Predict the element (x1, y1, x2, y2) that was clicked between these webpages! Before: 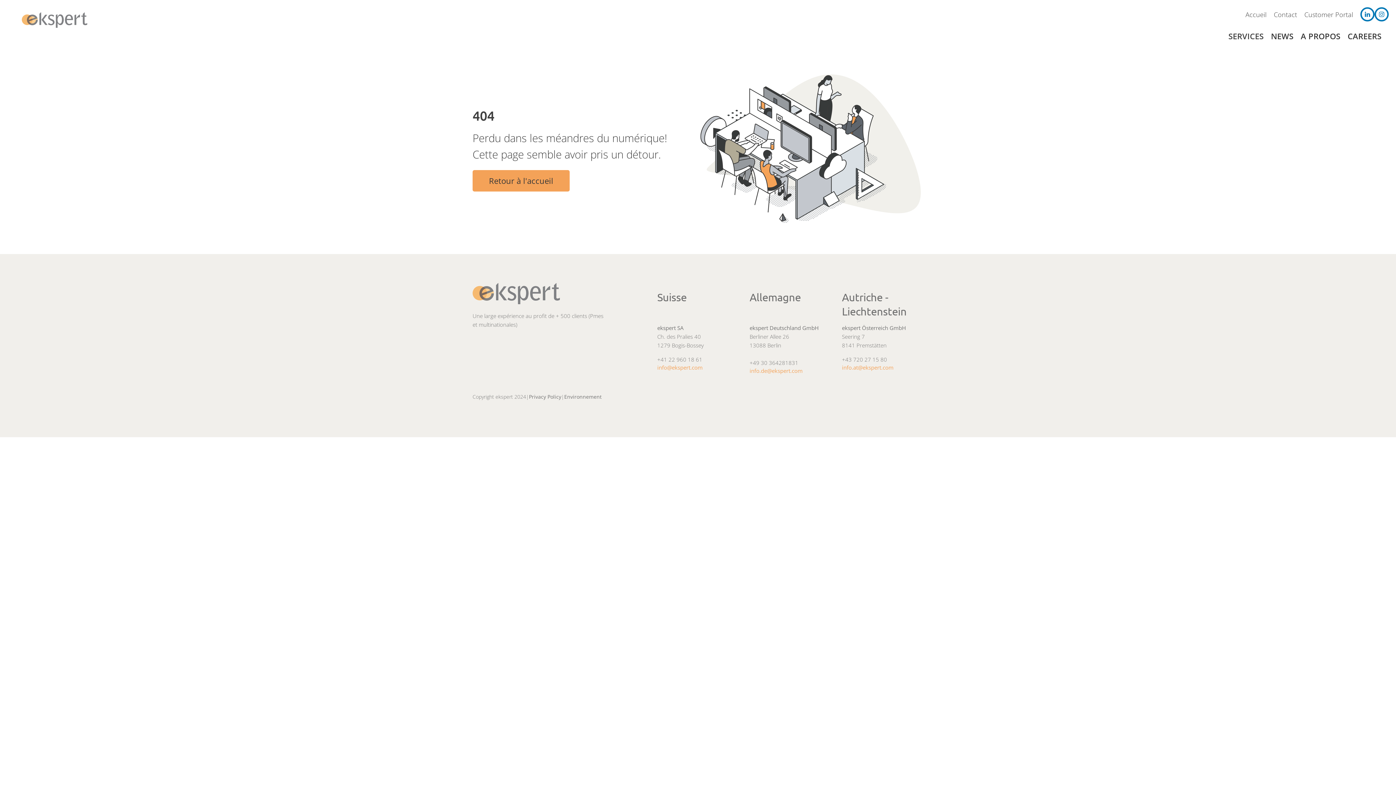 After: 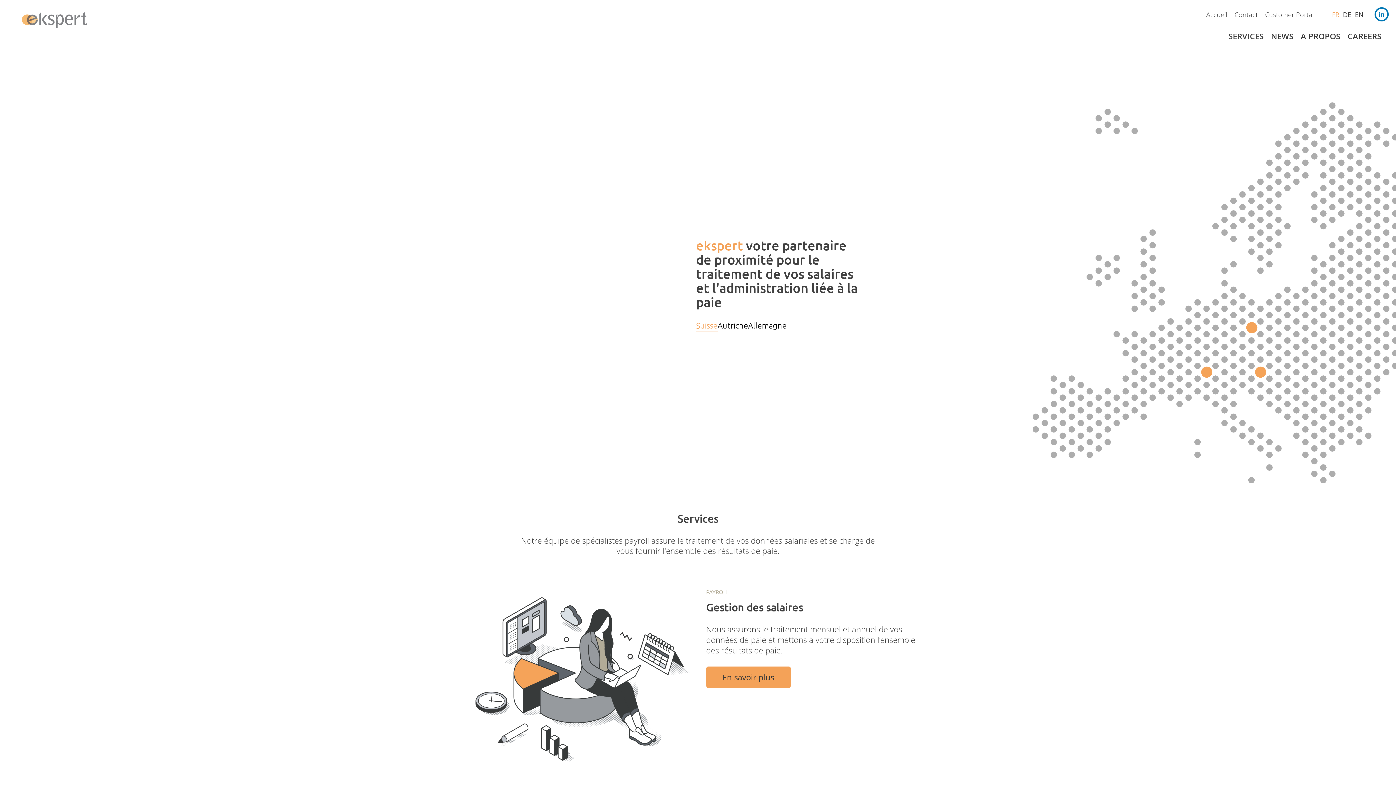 Action: bbox: (21, 8, 90, 31) label: Main